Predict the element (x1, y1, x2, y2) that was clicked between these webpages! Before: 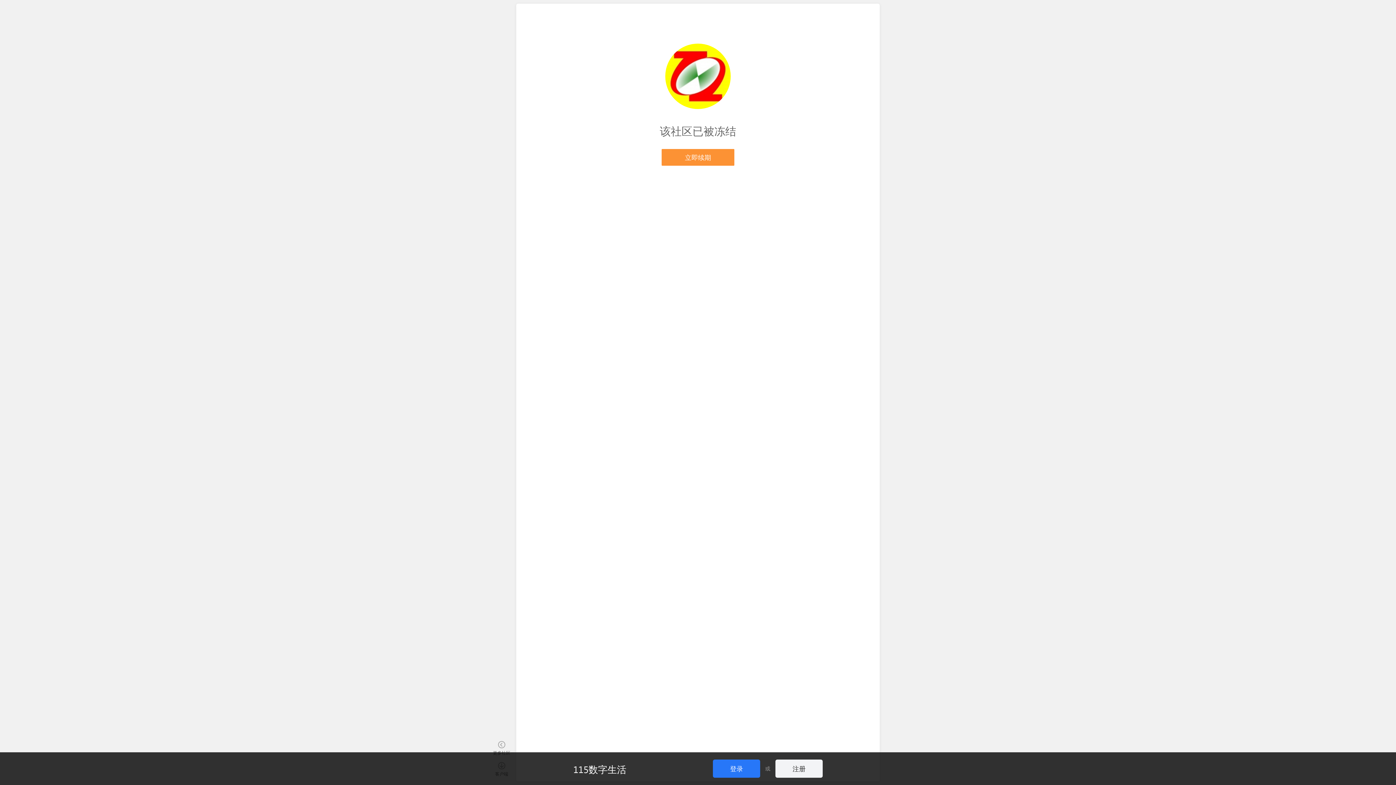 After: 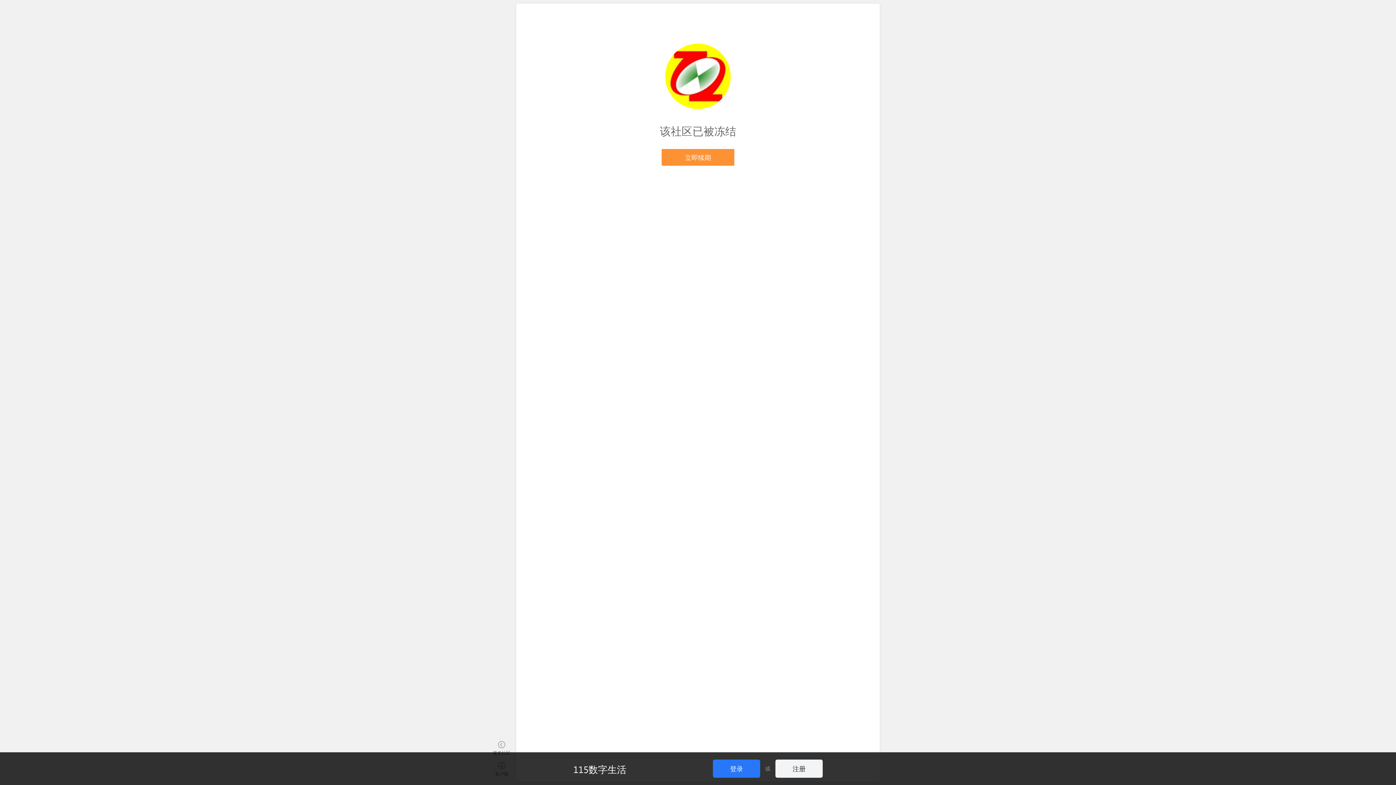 Action: bbox: (573, 764, 700, 774) label: 115数字生活